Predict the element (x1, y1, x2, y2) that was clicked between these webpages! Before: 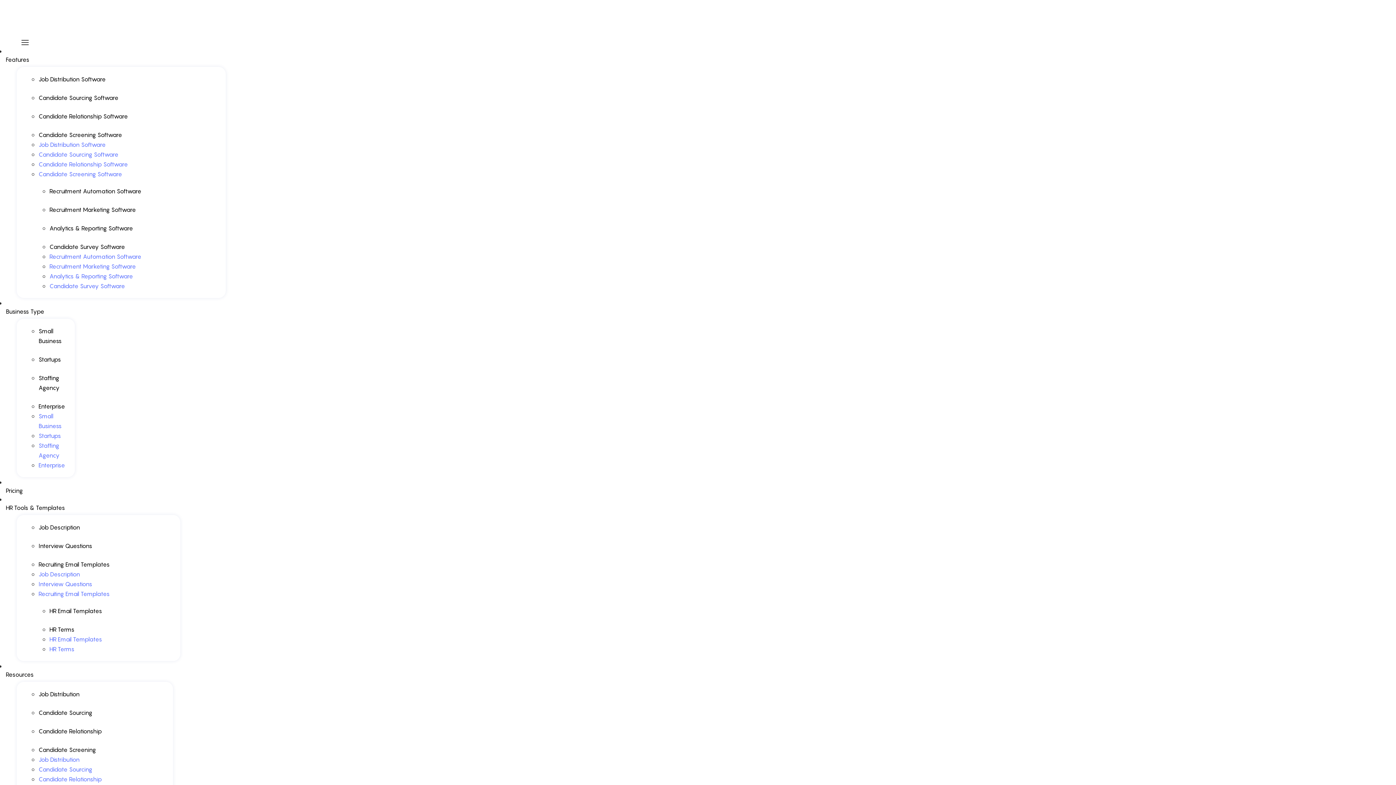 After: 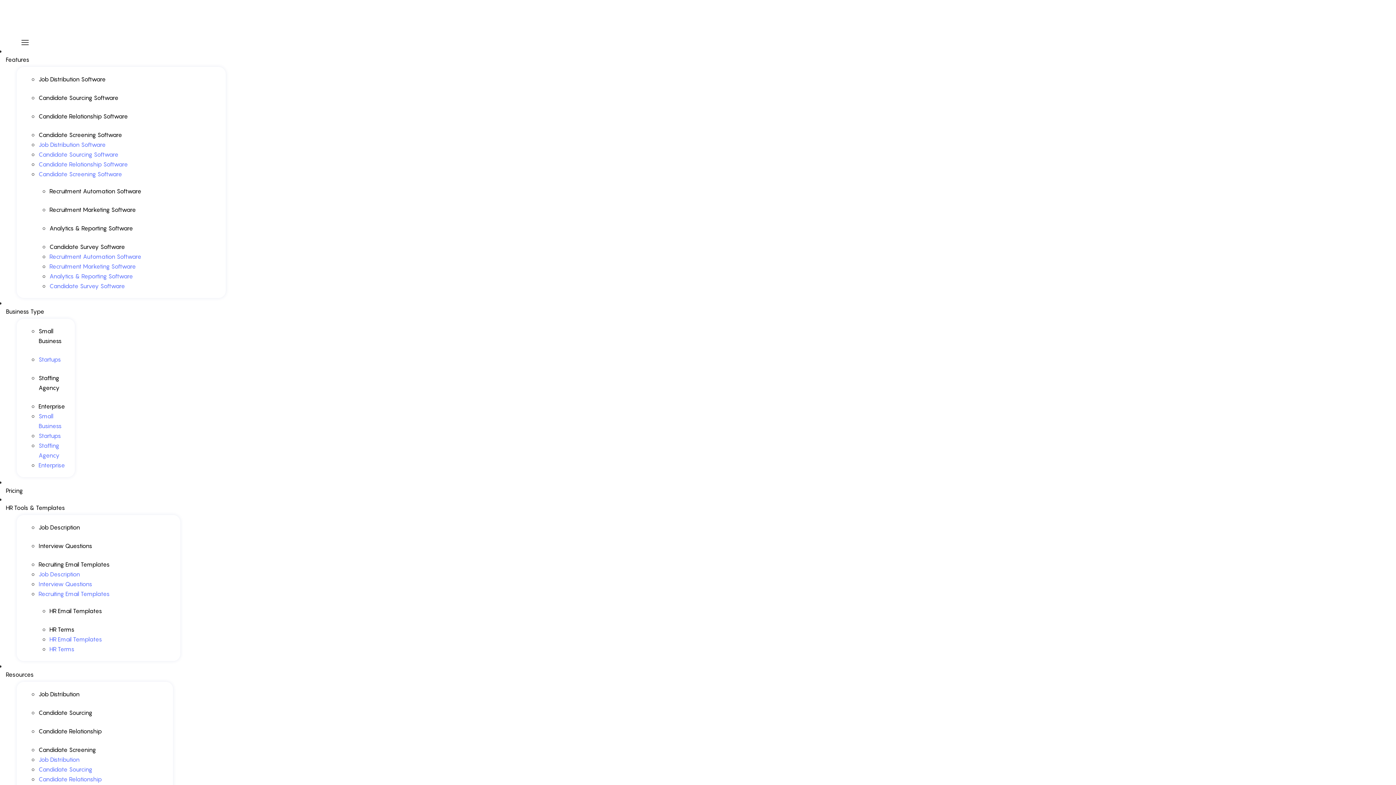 Action: label: Startups bbox: (38, 355, 61, 363)